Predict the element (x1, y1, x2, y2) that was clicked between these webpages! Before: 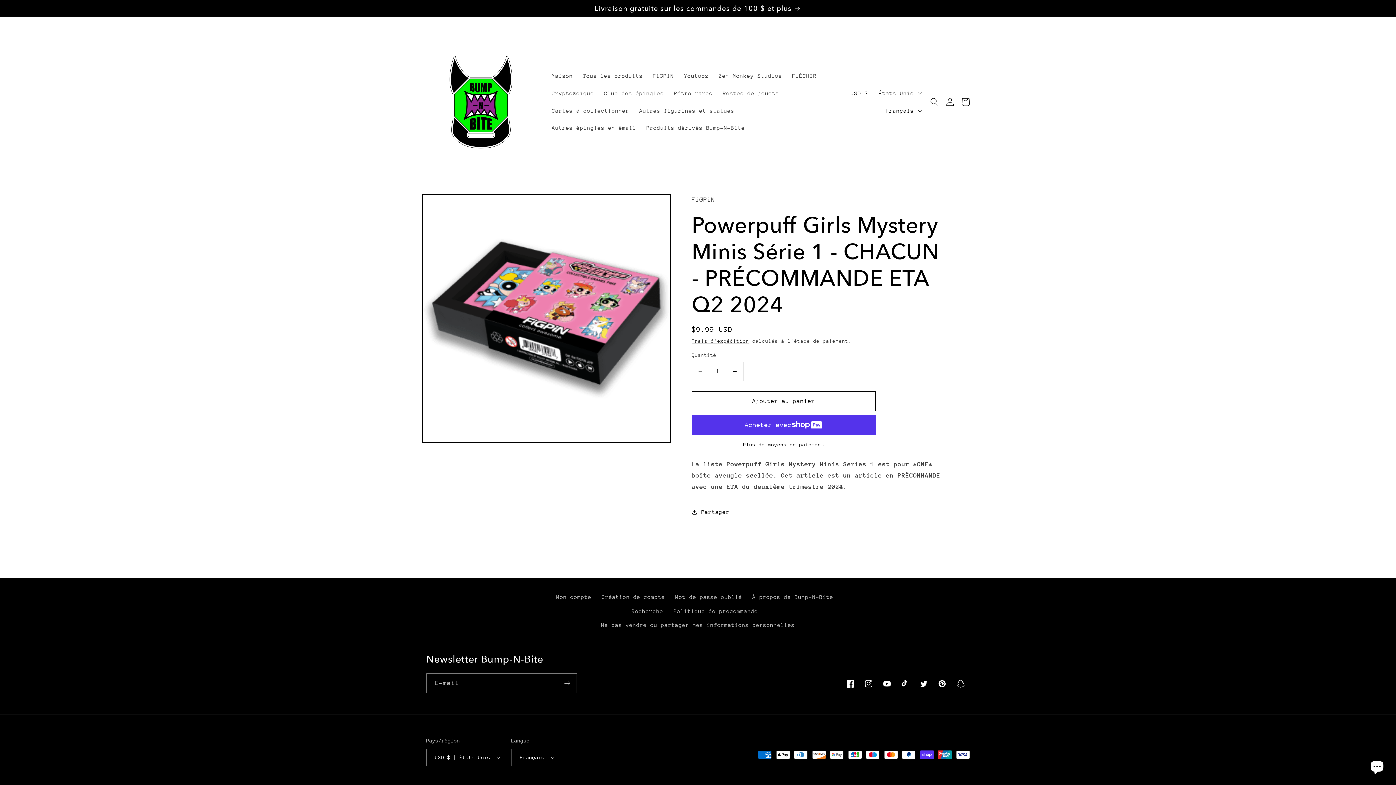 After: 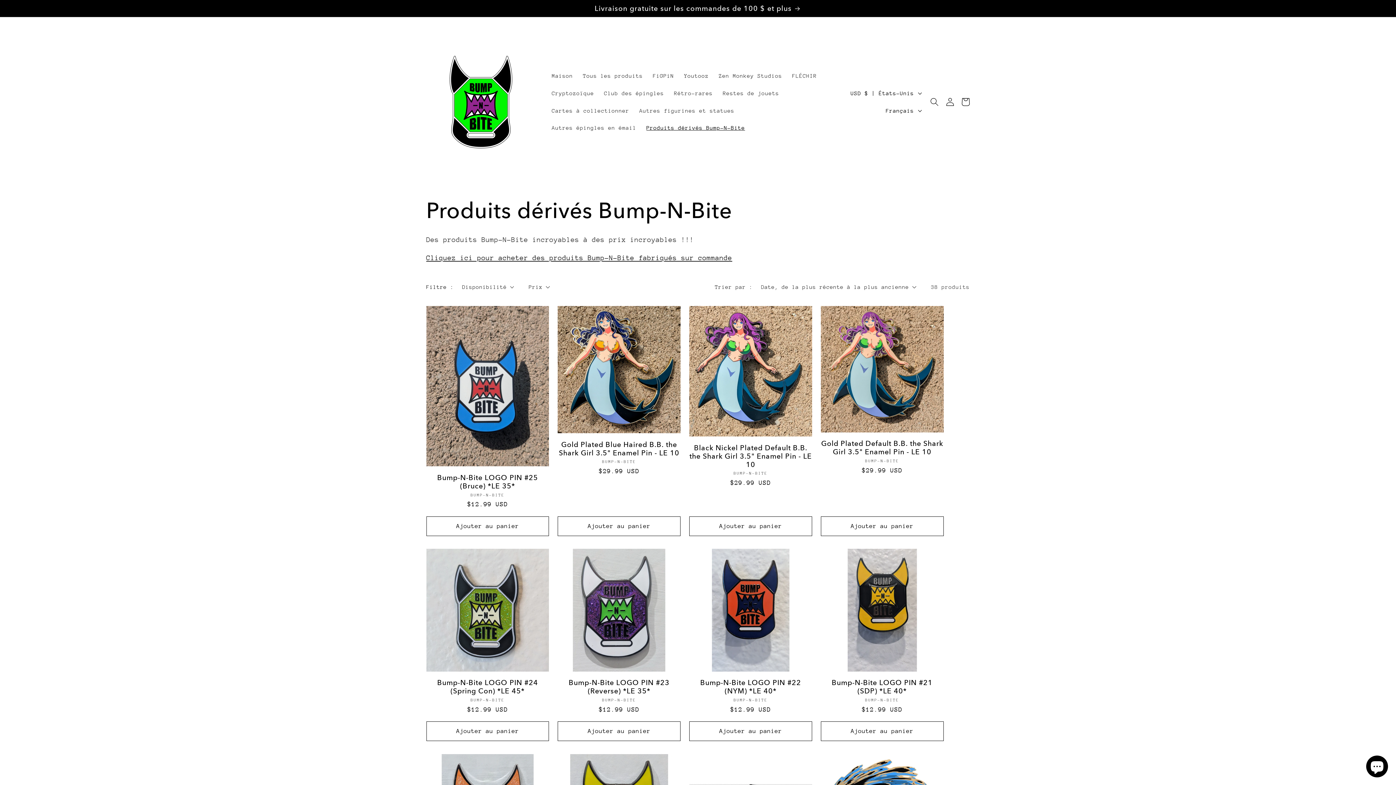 Action: bbox: (641, 119, 750, 136) label: Produits dérivés Bump-N-Bite